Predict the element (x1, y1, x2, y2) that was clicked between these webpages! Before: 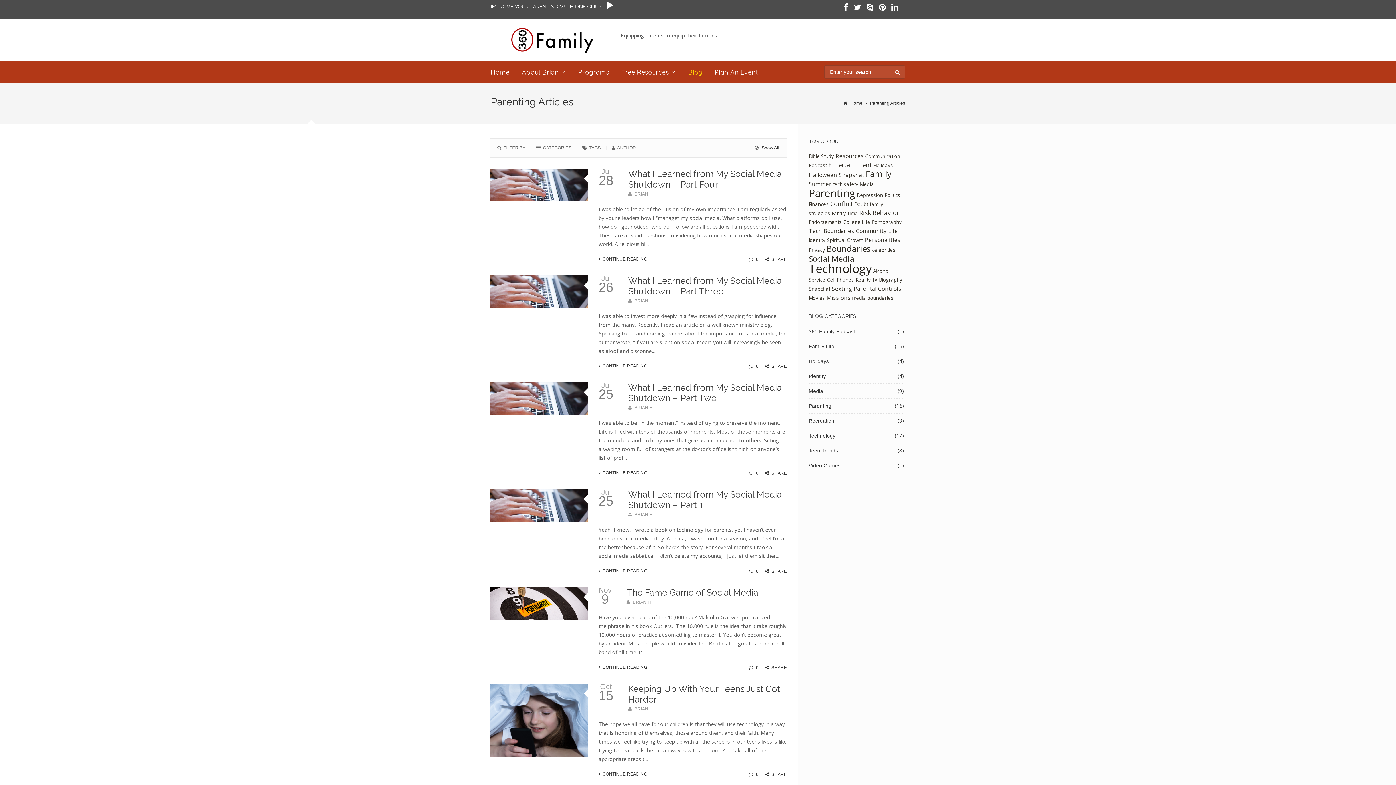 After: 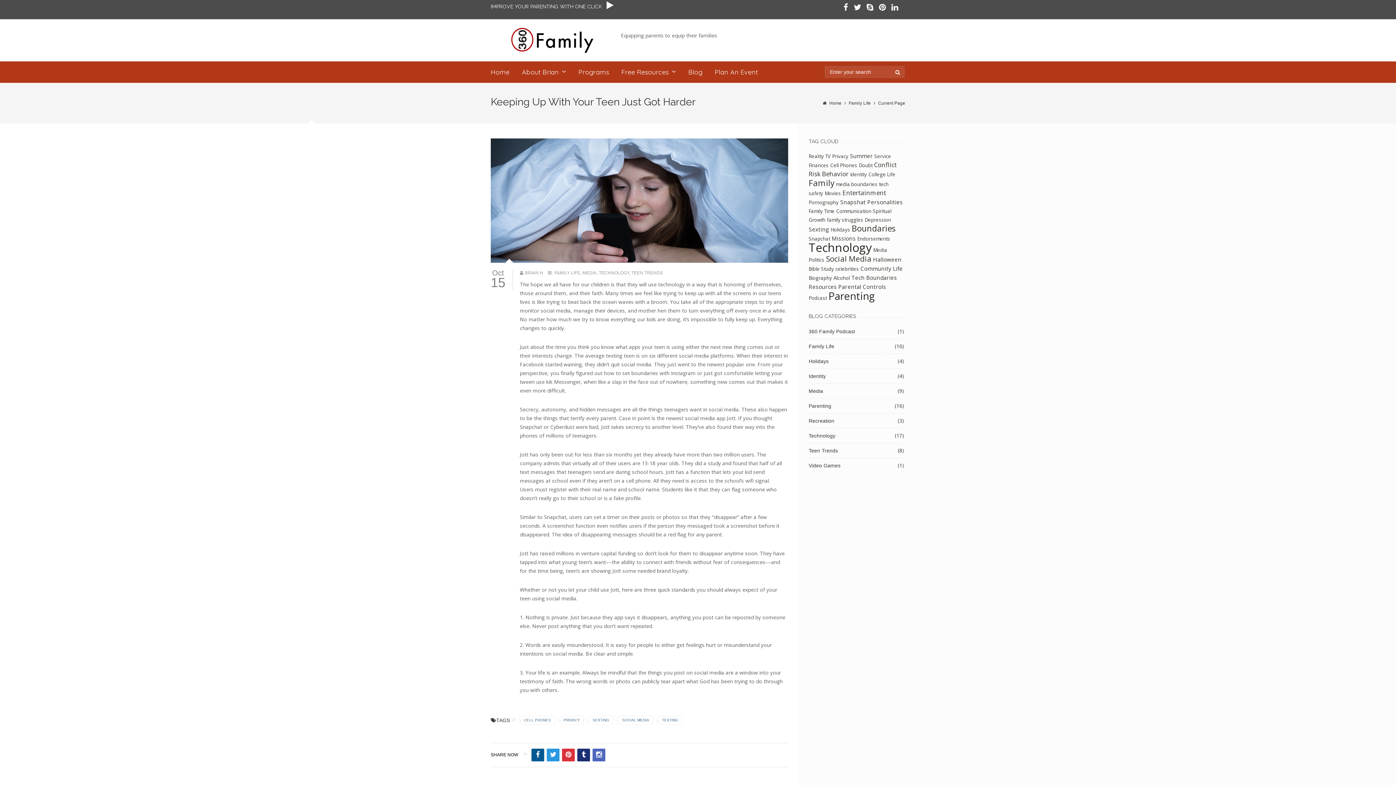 Action: label: 0 bbox: (749, 772, 758, 777)